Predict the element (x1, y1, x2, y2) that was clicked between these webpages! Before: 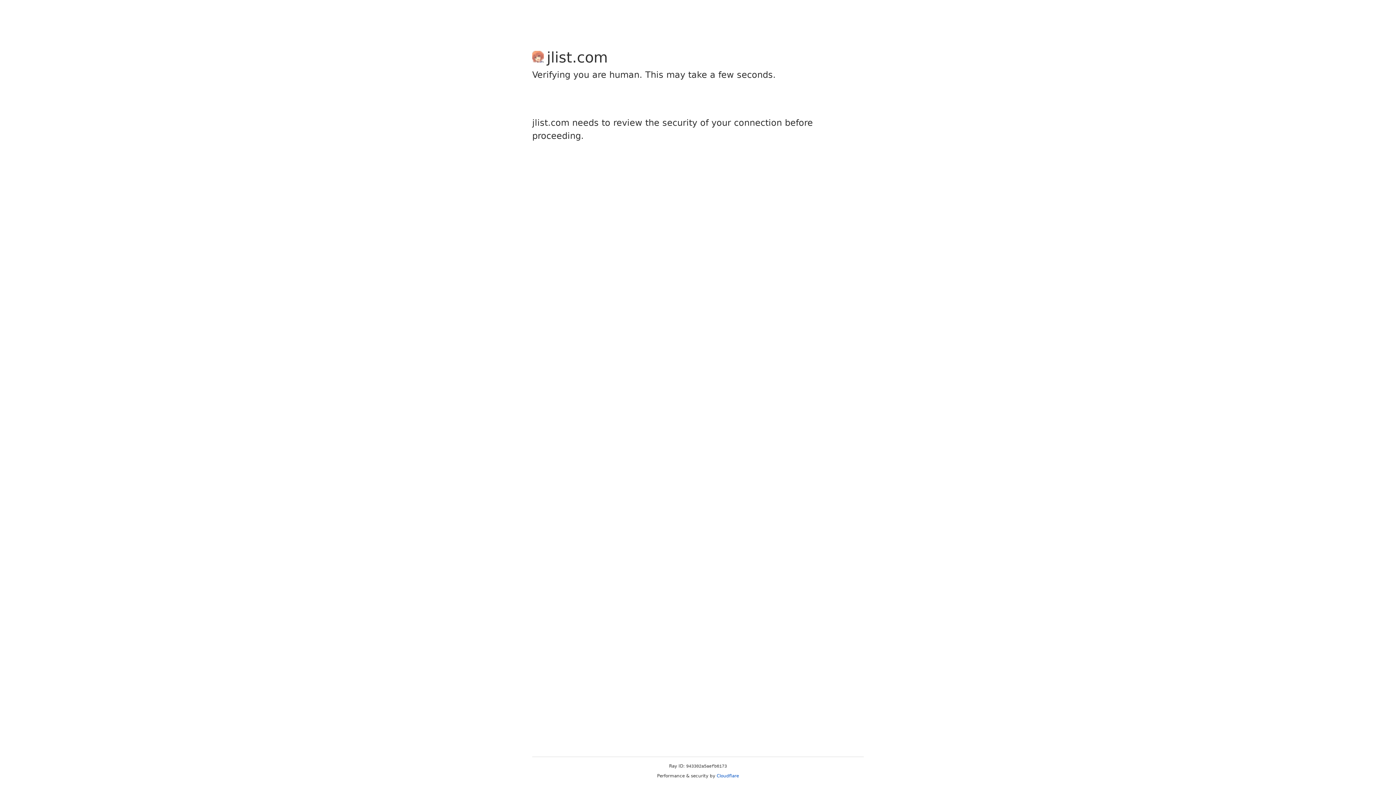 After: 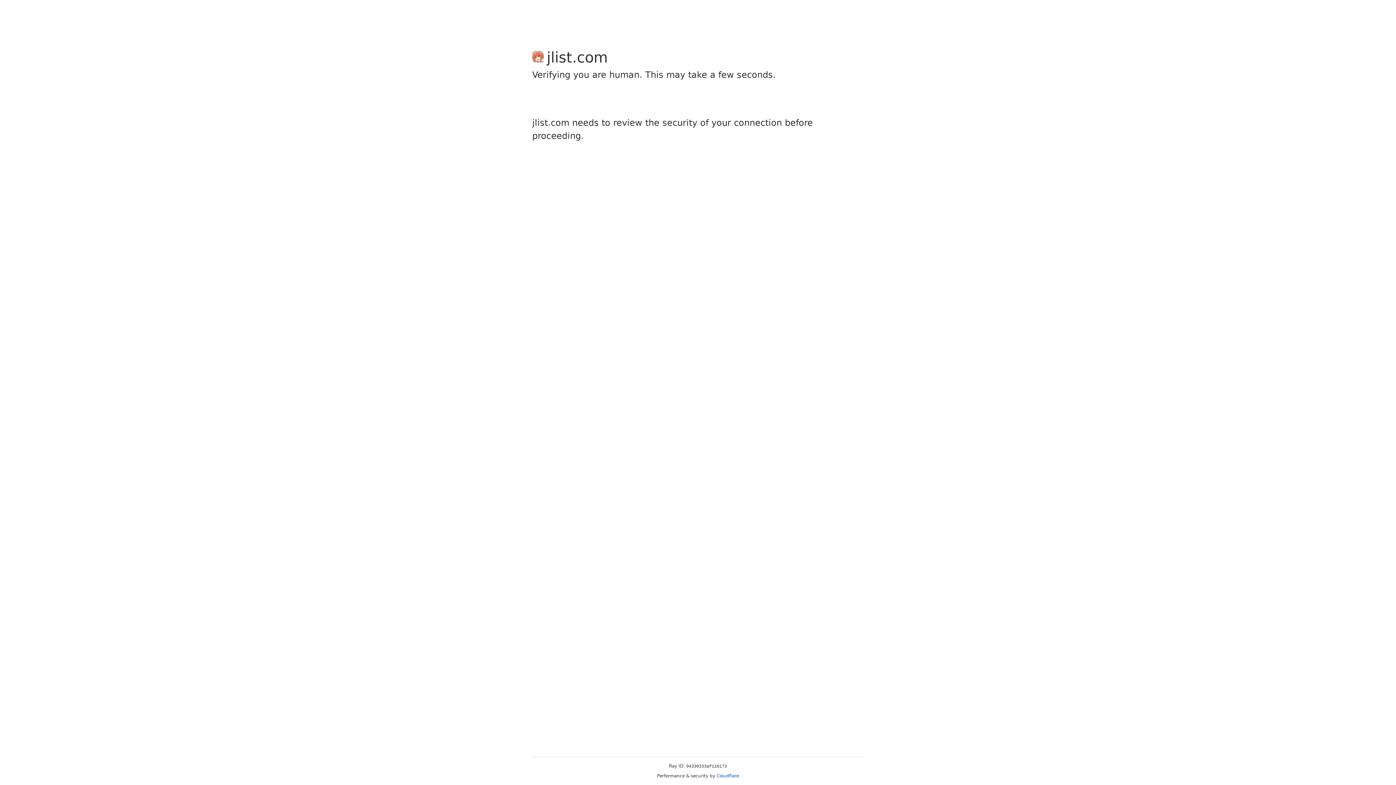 Action: label: Cloudflare bbox: (716, 773, 739, 778)